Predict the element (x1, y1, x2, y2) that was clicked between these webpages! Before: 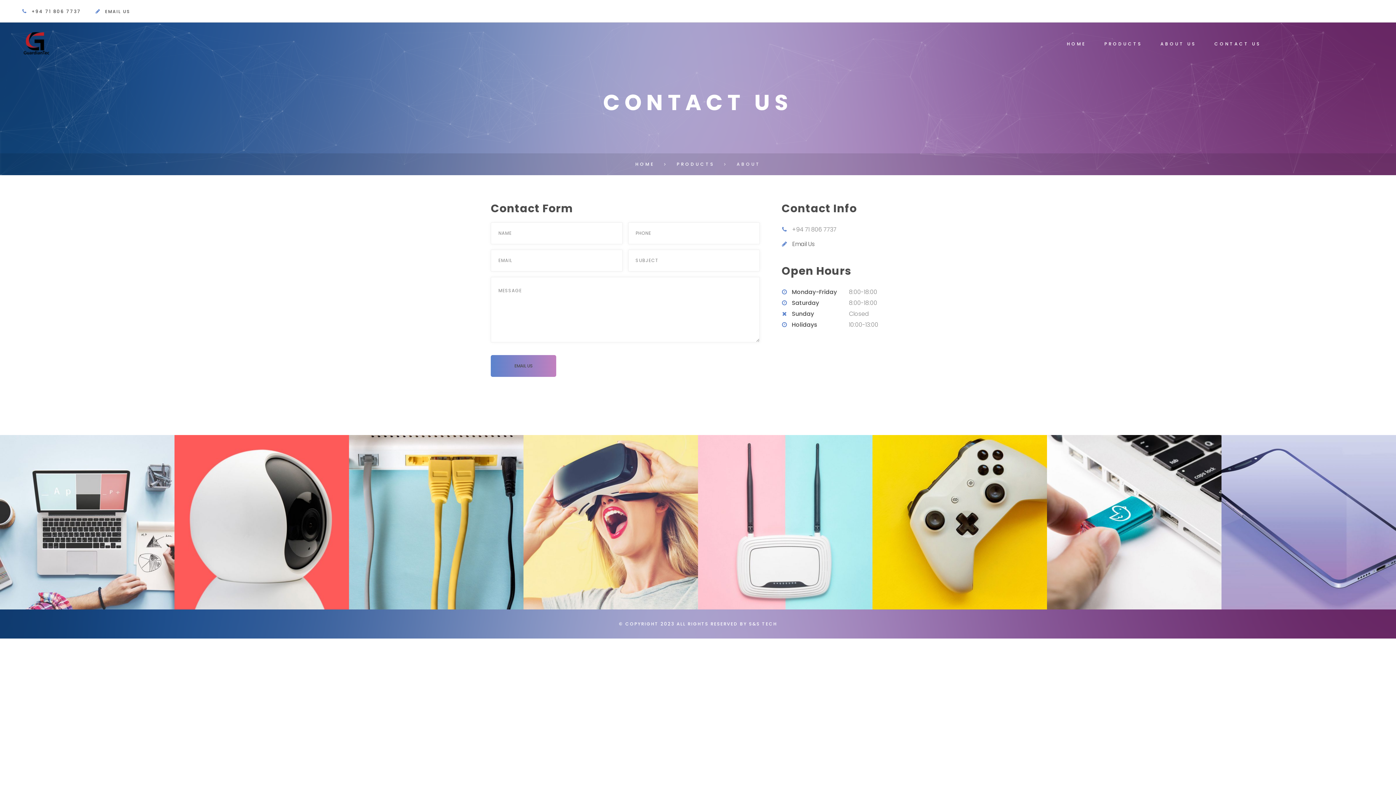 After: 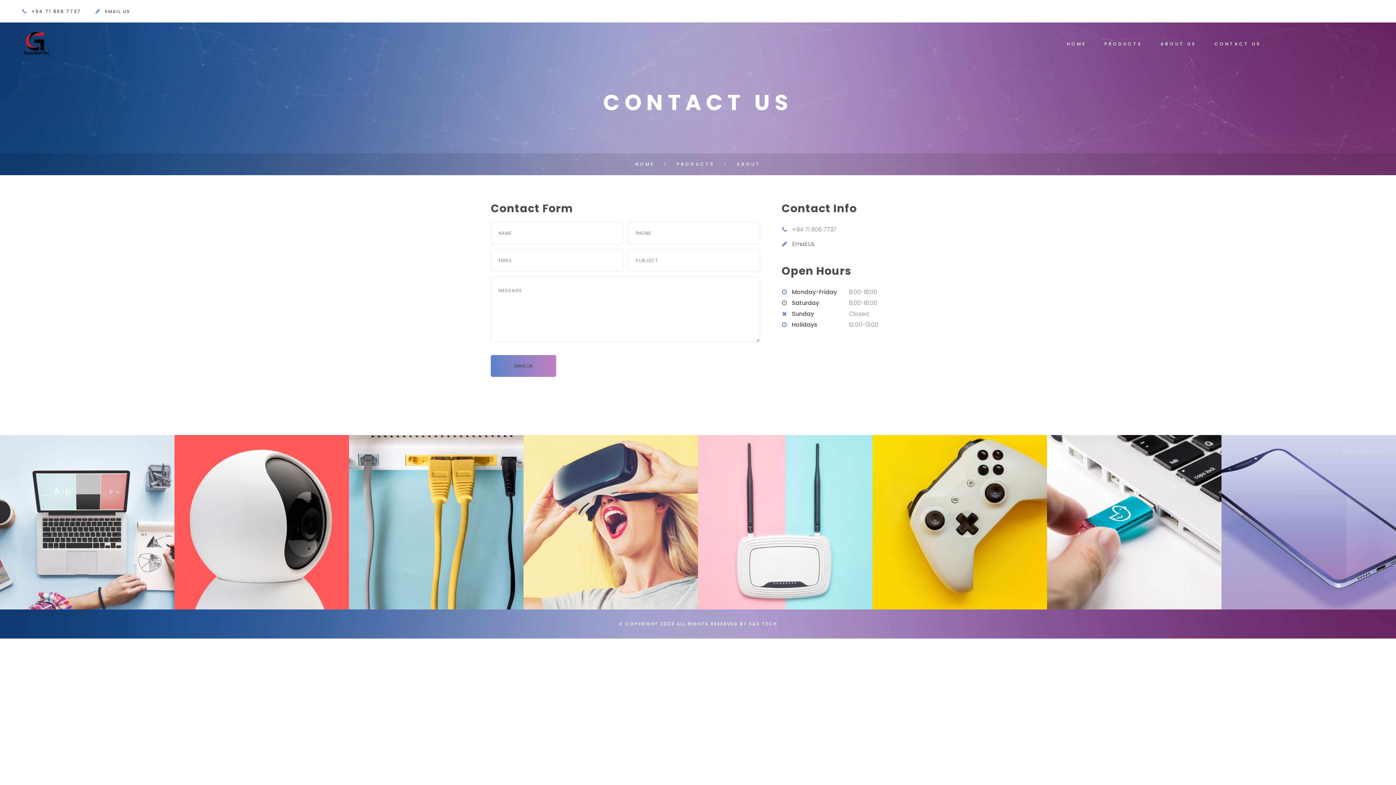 Action: label: CONTACT US bbox: (1214, 22, 1261, 65)